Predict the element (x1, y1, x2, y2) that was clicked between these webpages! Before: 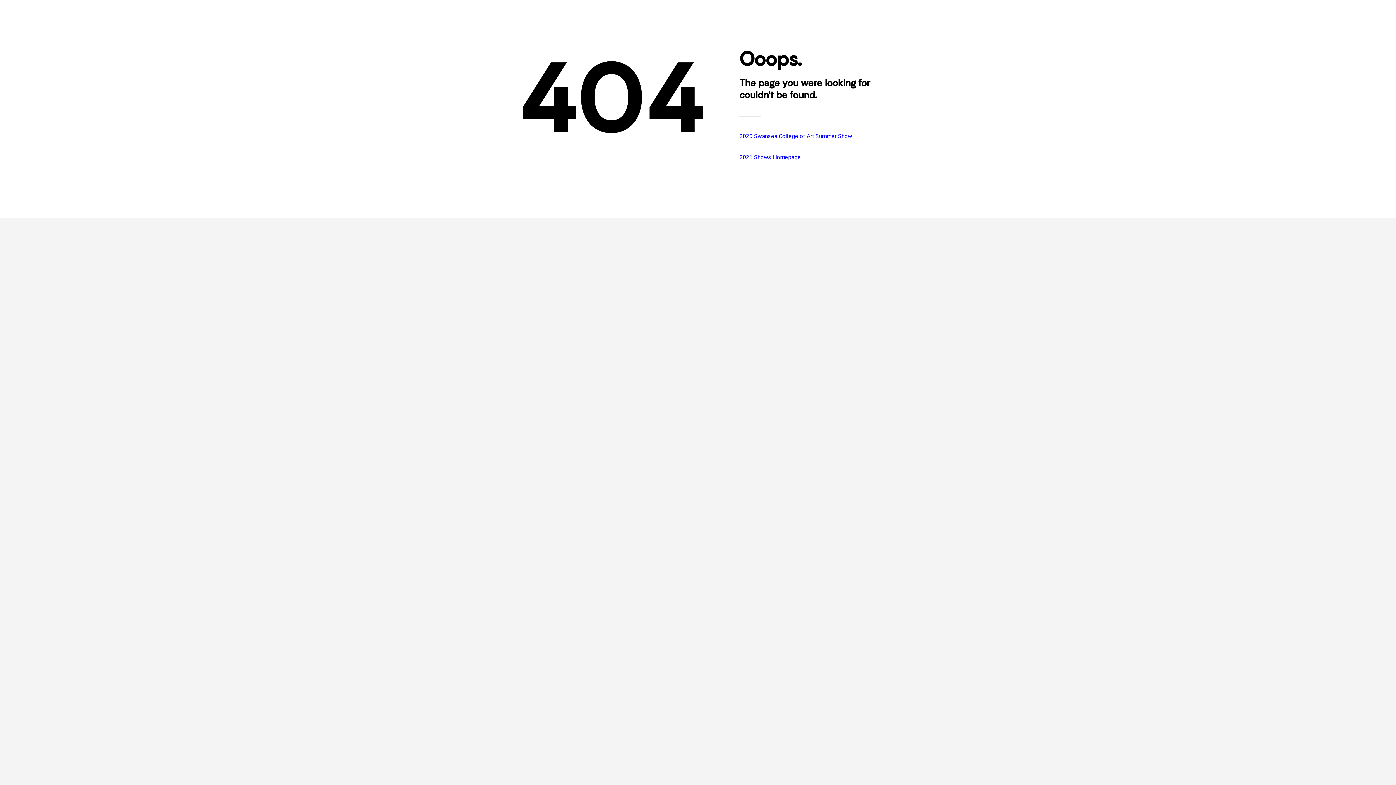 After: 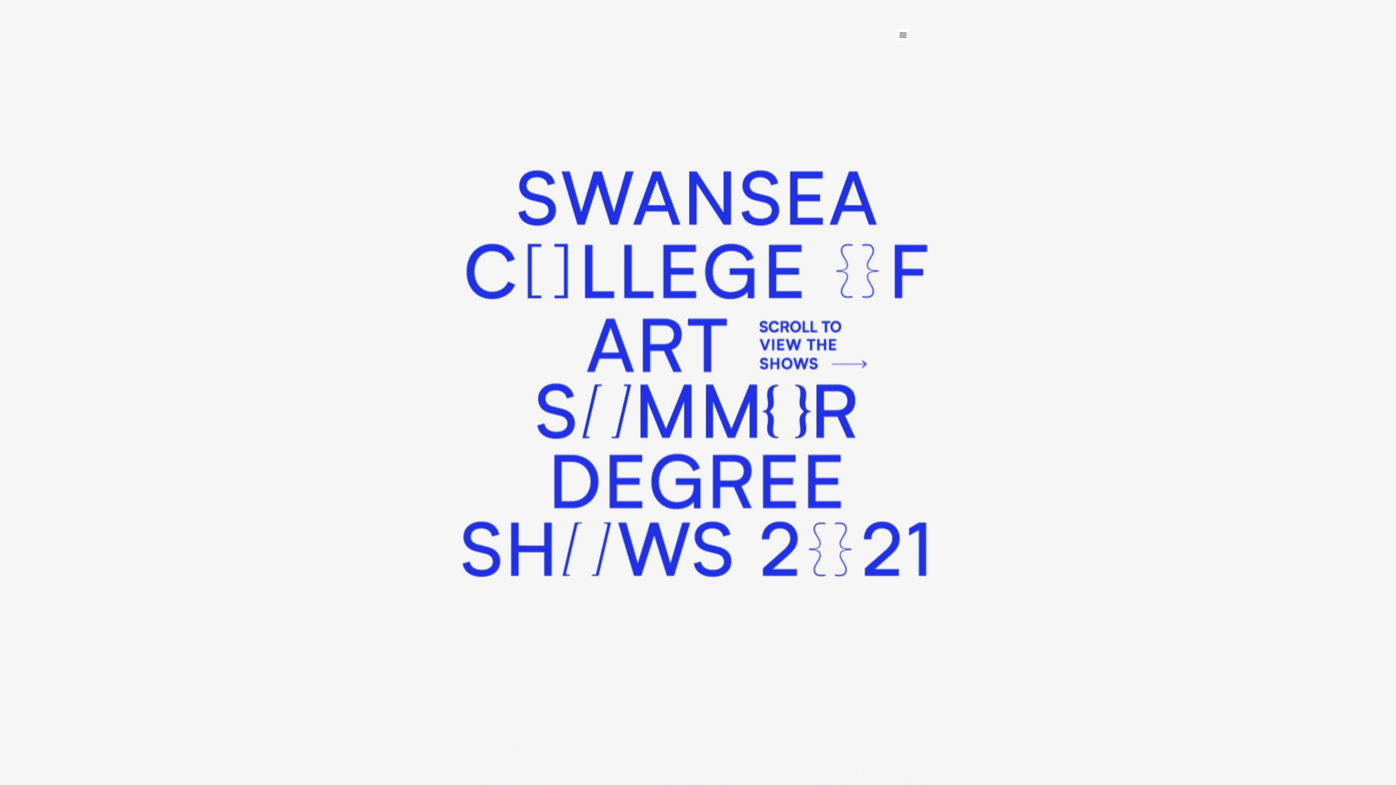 Action: label: 2021 Shows Homepage bbox: (739, 153, 801, 160)